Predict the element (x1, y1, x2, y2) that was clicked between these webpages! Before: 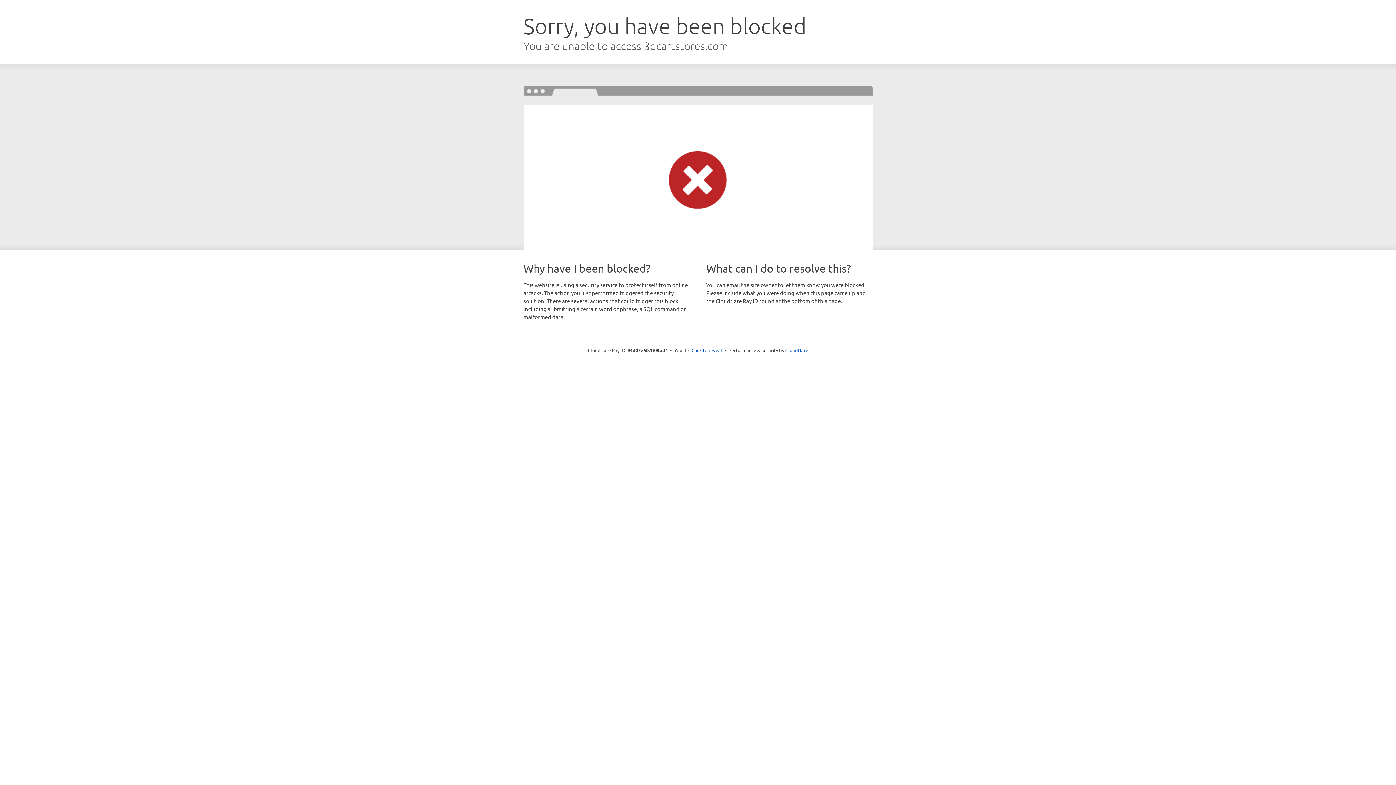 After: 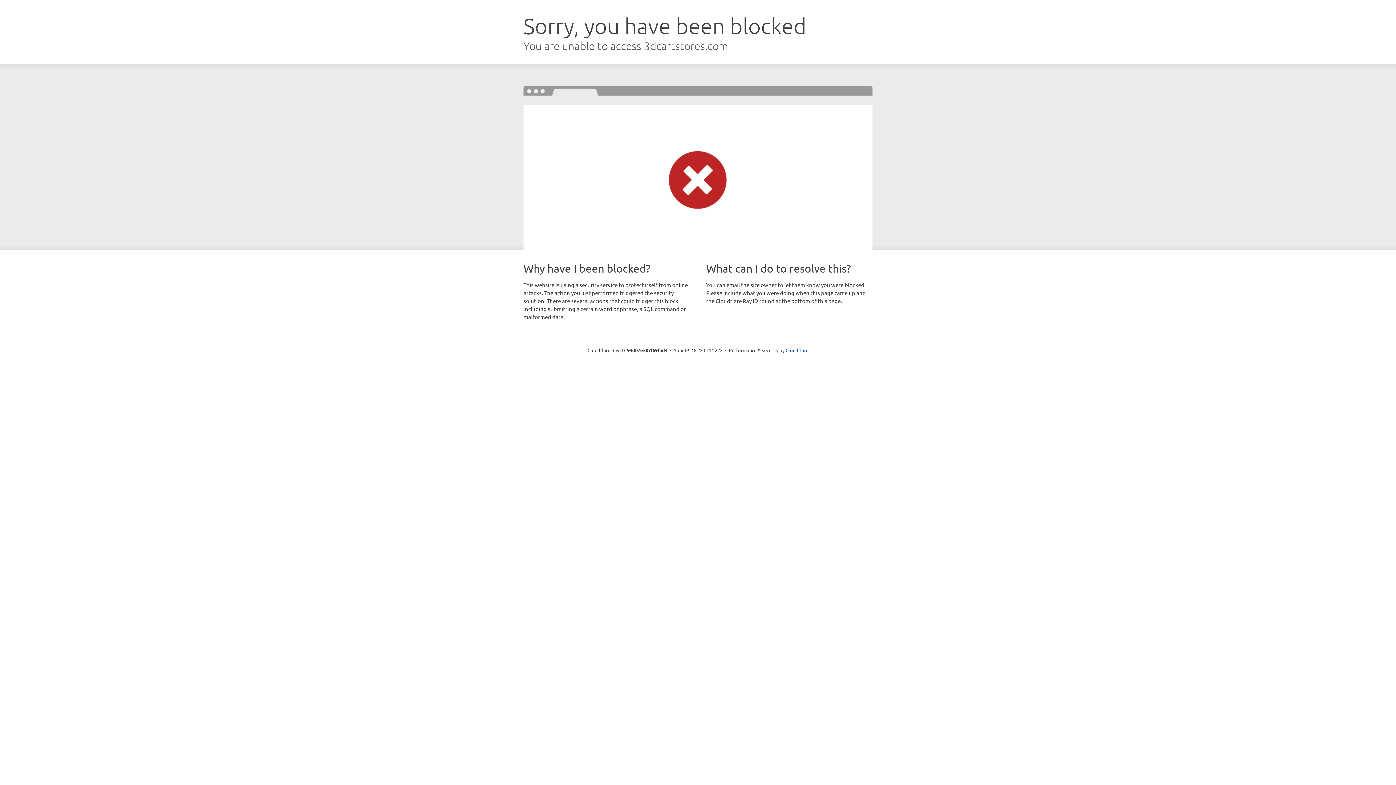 Action: label: Click to reveal bbox: (691, 346, 722, 353)